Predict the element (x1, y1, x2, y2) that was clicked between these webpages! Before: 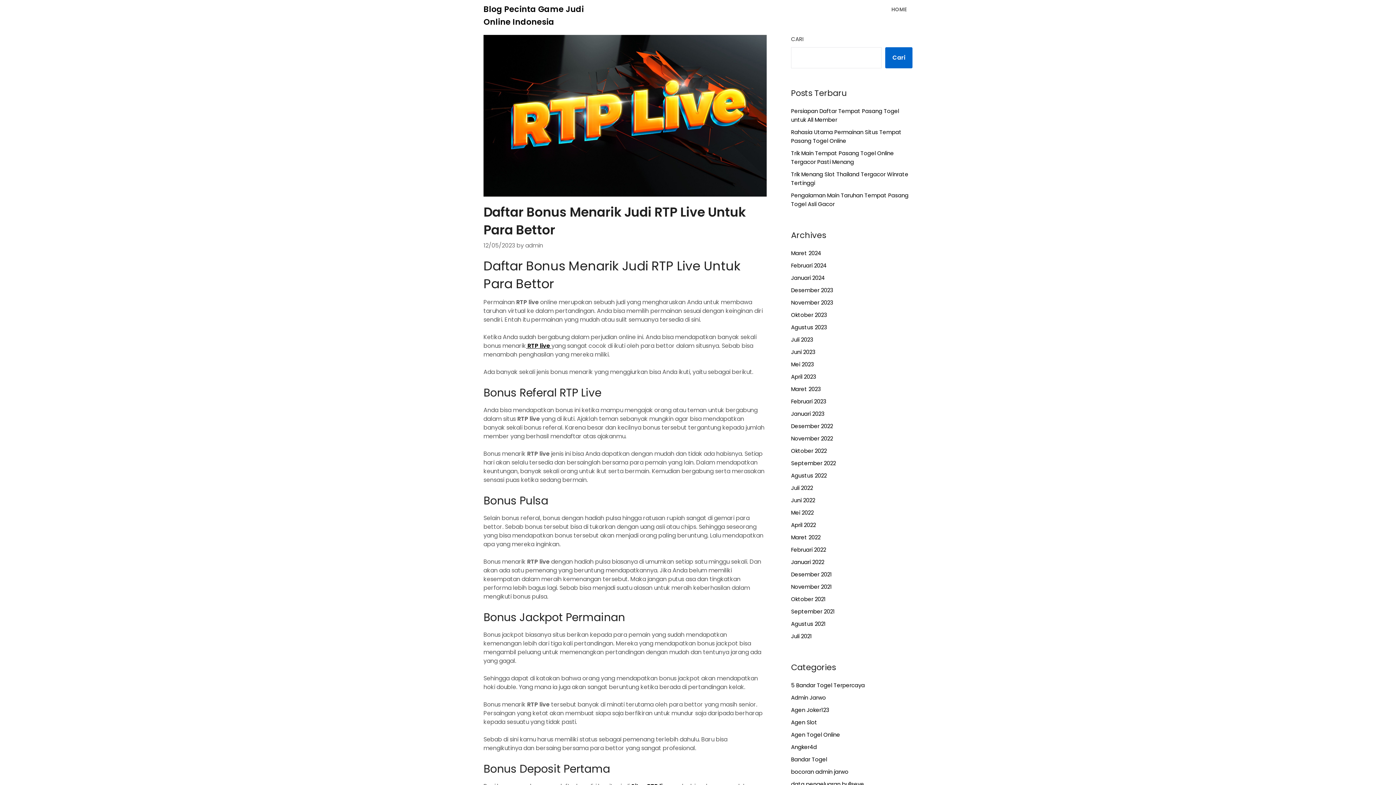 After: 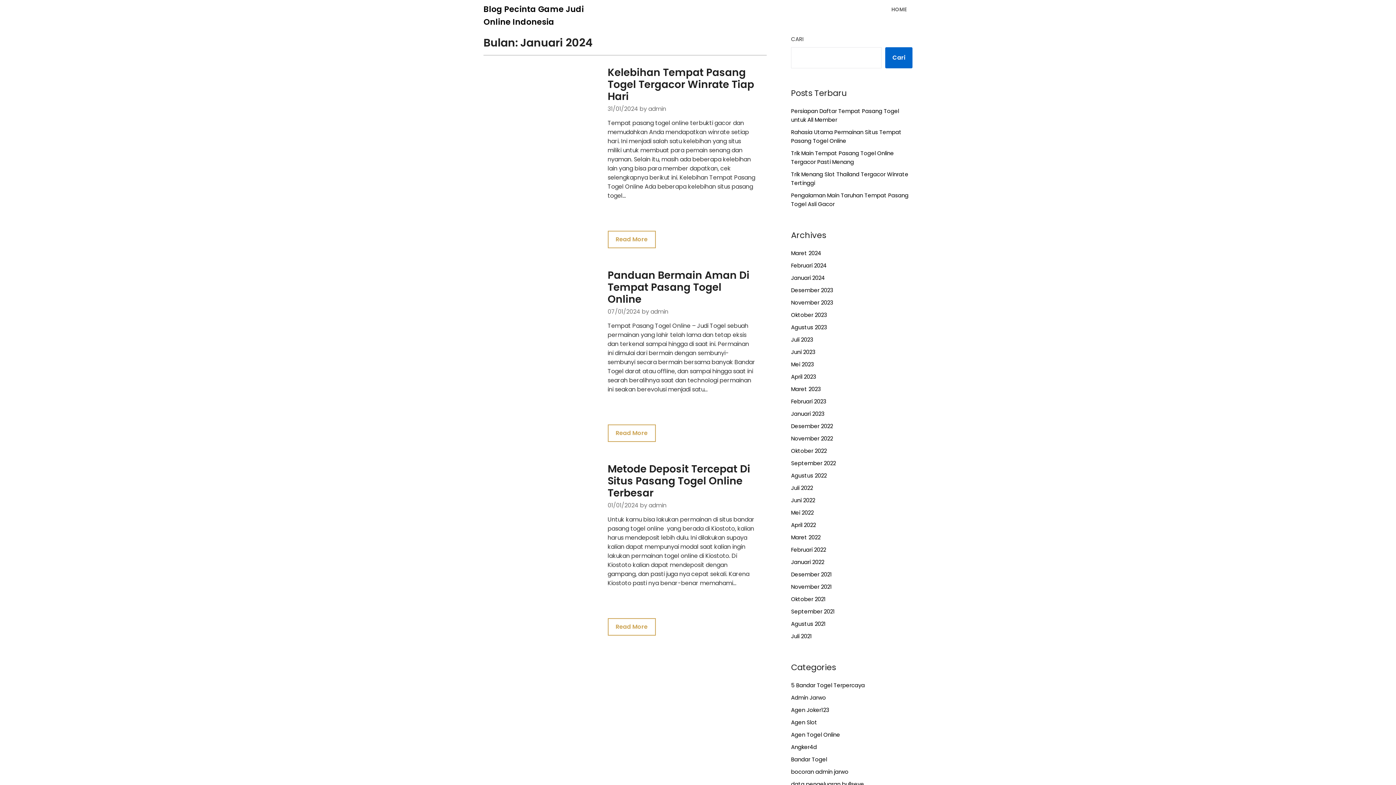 Action: label: Januari 2024 bbox: (791, 274, 825, 281)